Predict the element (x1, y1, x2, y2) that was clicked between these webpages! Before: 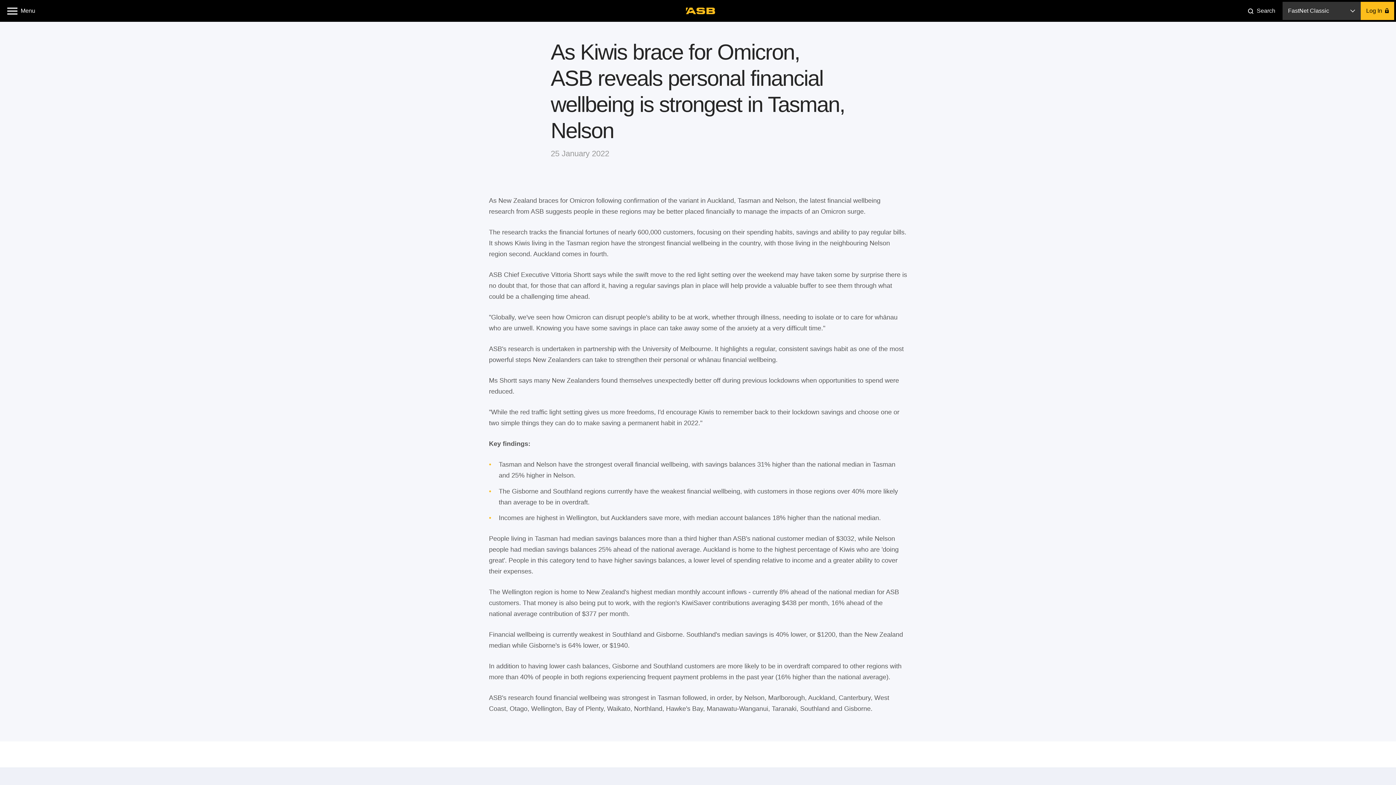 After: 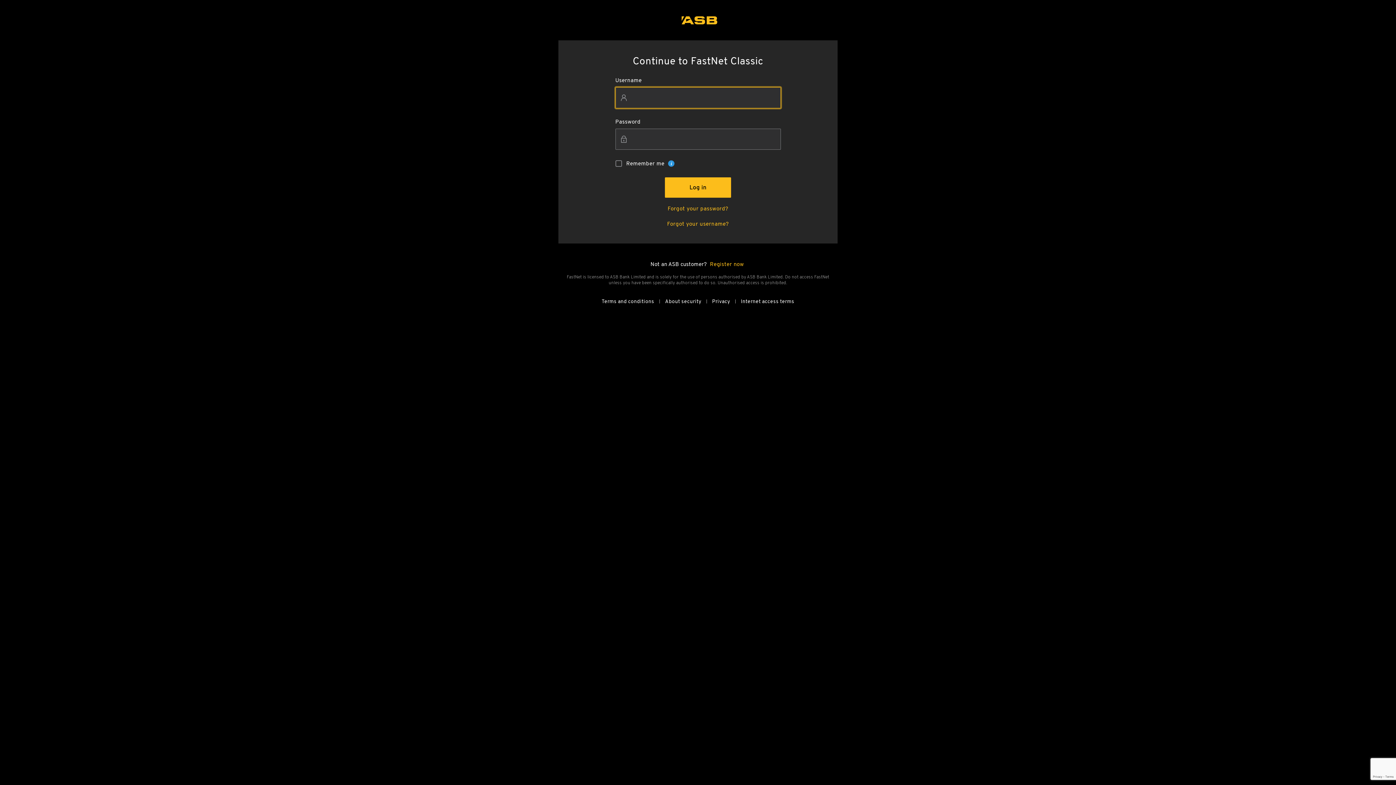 Action: label: Log In bbox: (1361, 1, 1394, 20)